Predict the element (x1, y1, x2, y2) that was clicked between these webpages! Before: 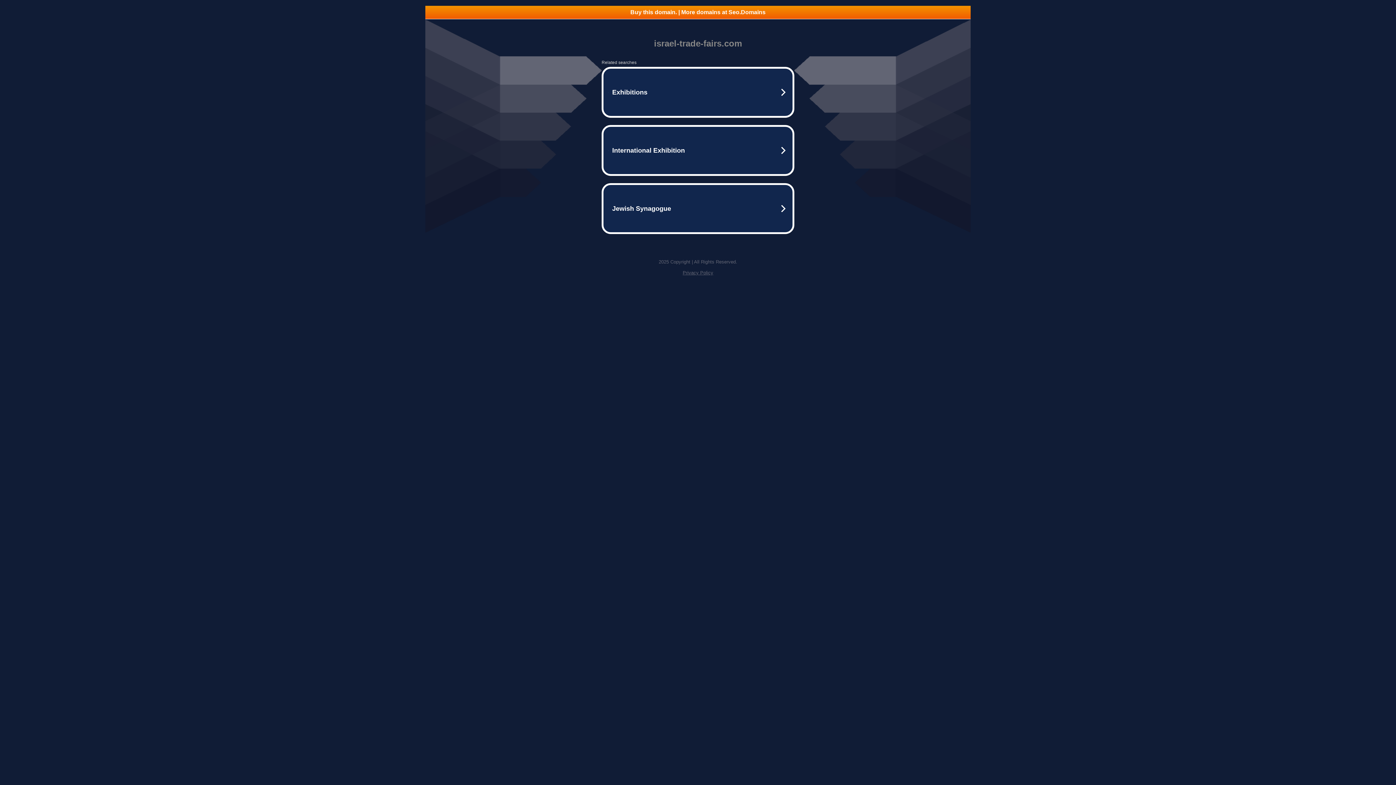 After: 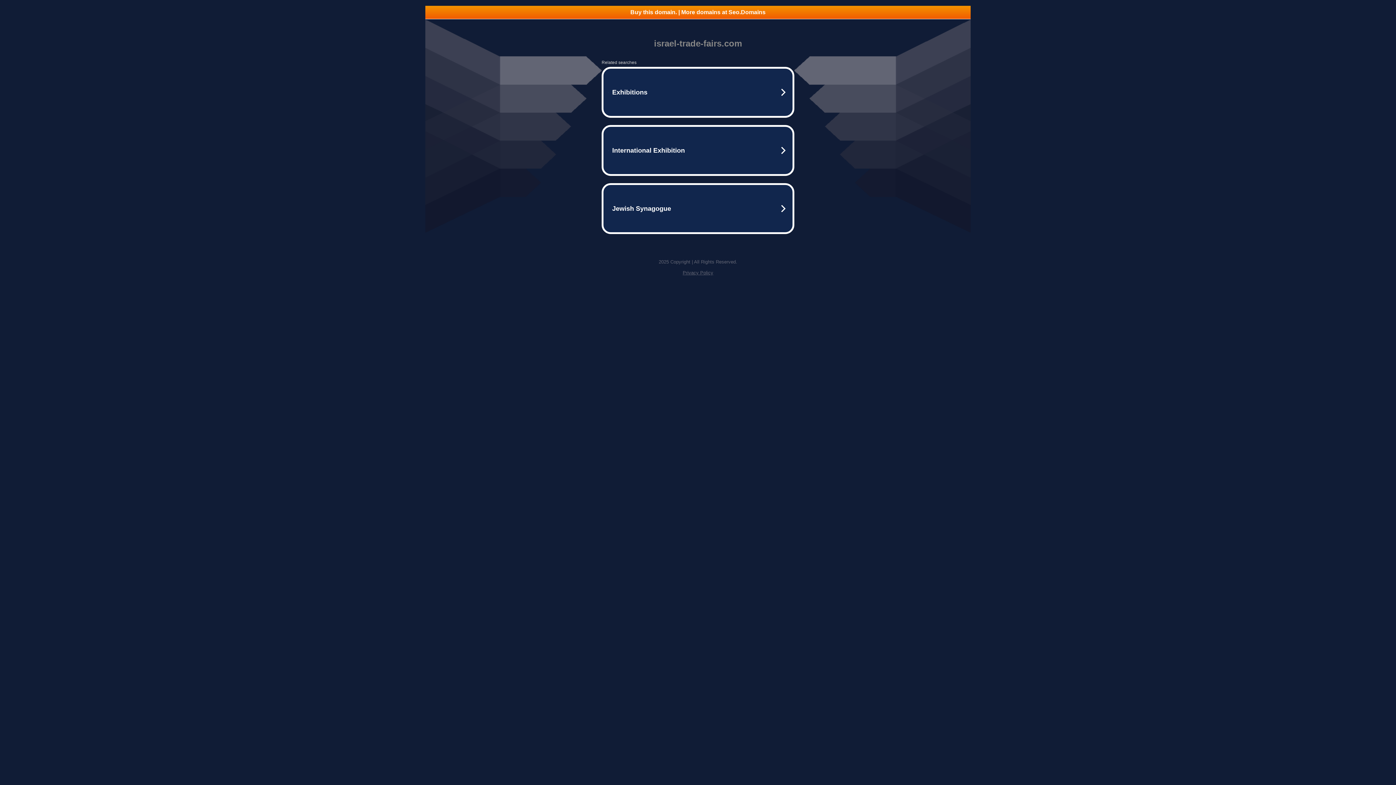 Action: label: Privacy Policy bbox: (682, 270, 713, 275)